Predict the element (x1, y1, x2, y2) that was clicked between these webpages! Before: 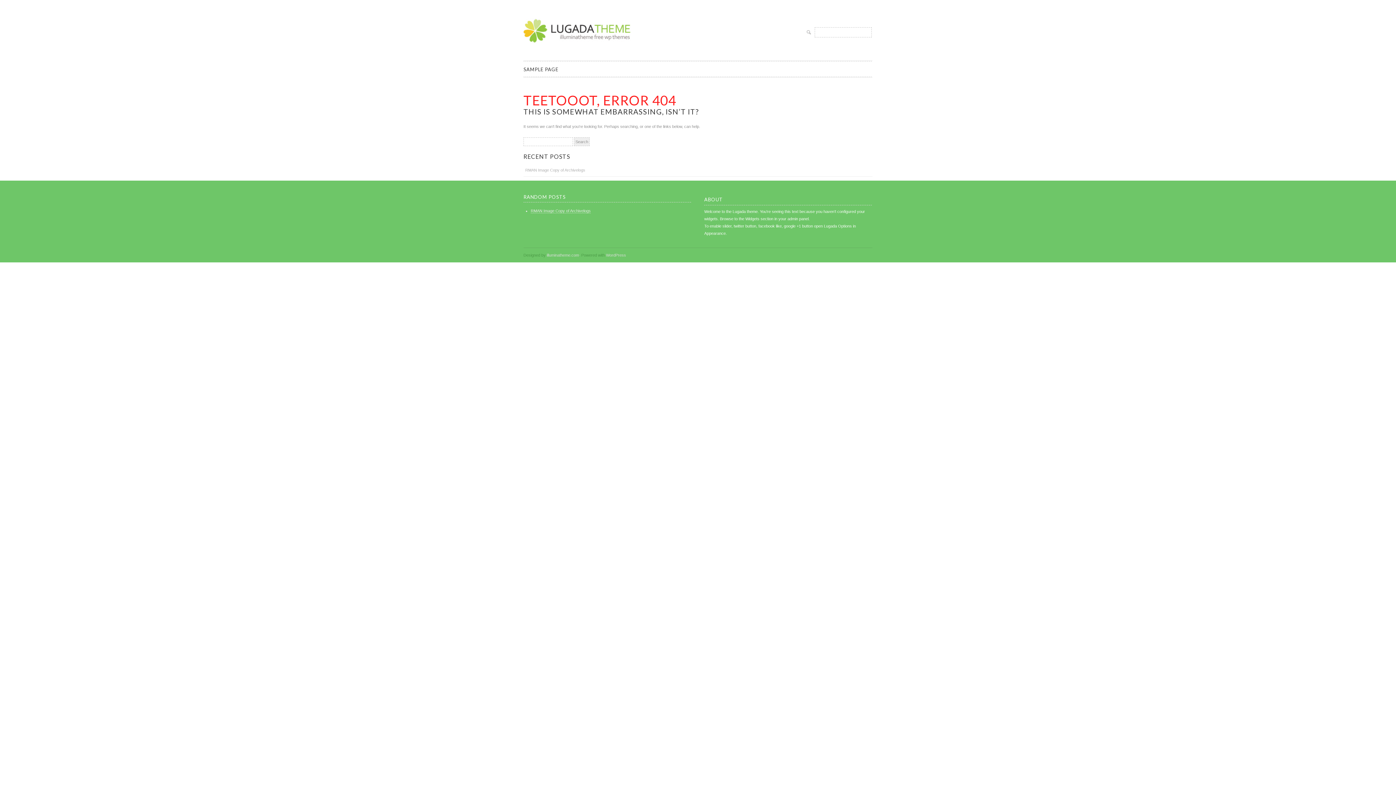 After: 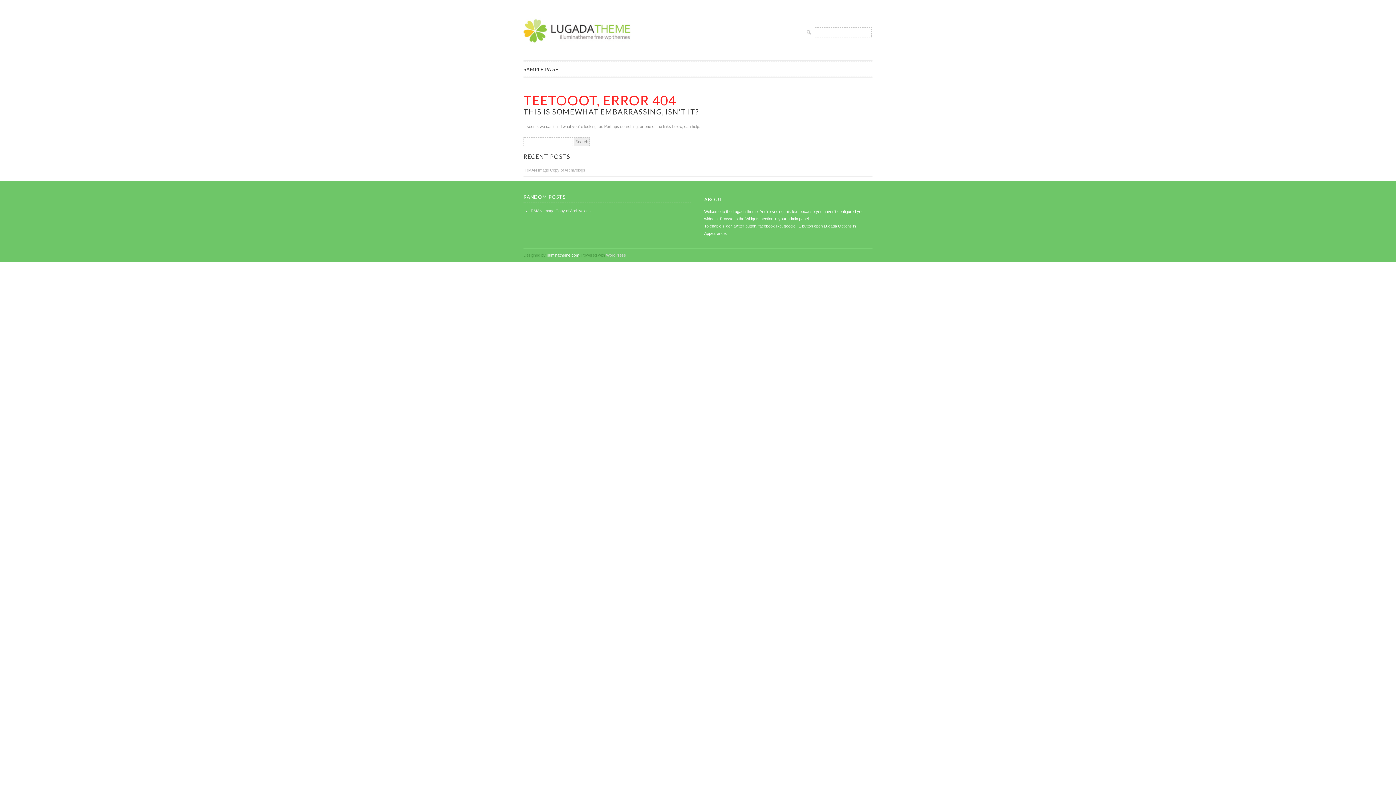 Action: label: illuminatheme.com bbox: (546, 253, 579, 257)